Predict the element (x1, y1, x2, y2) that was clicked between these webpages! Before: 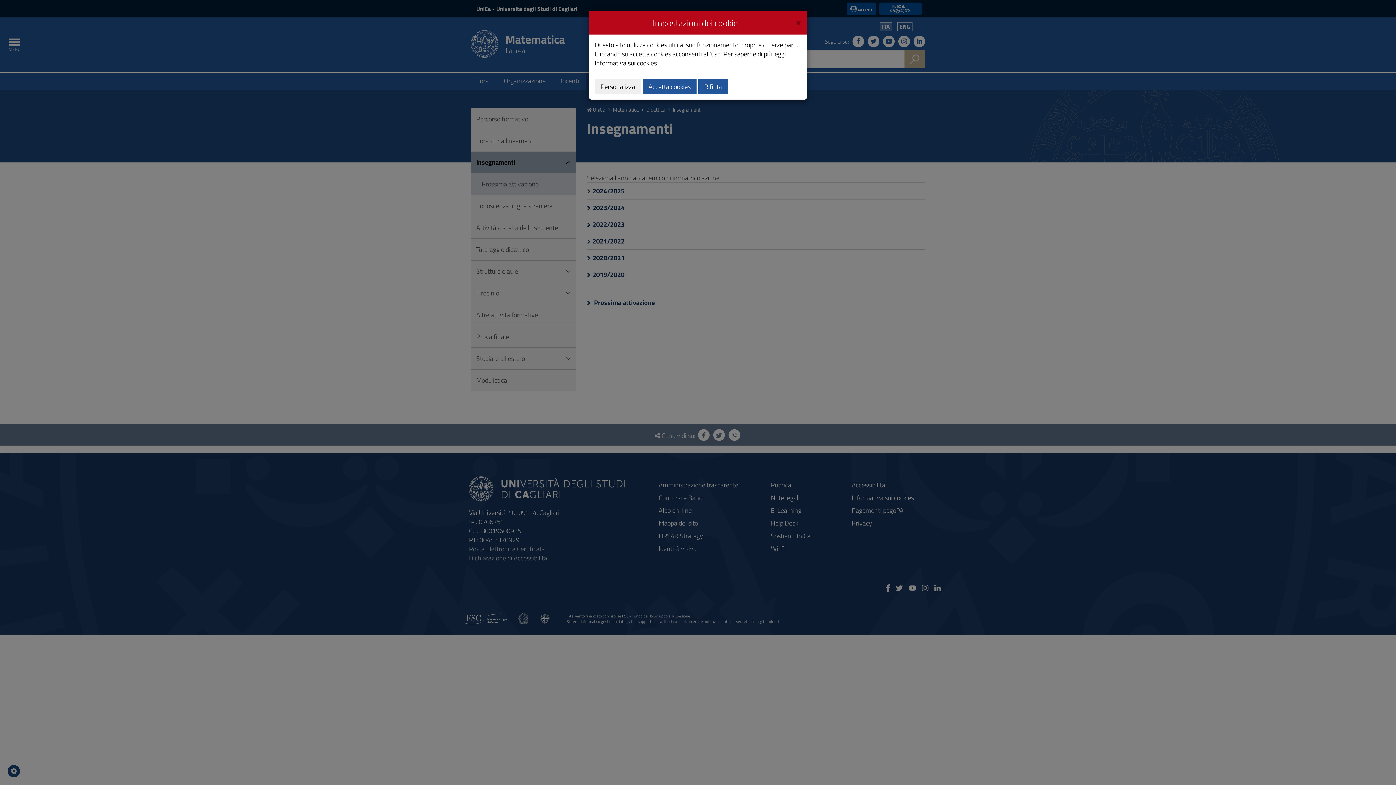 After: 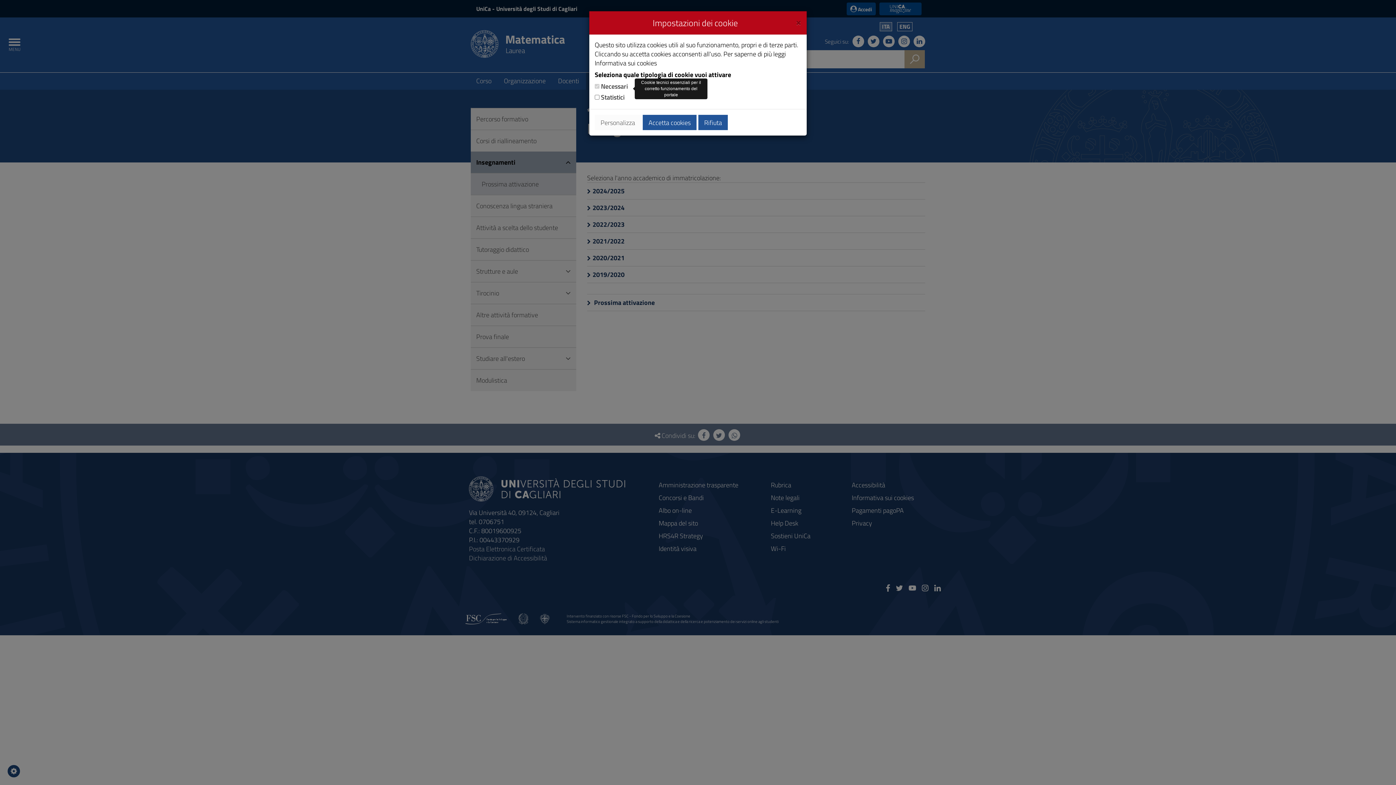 Action: bbox: (594, 78, 641, 94) label: Personalizza